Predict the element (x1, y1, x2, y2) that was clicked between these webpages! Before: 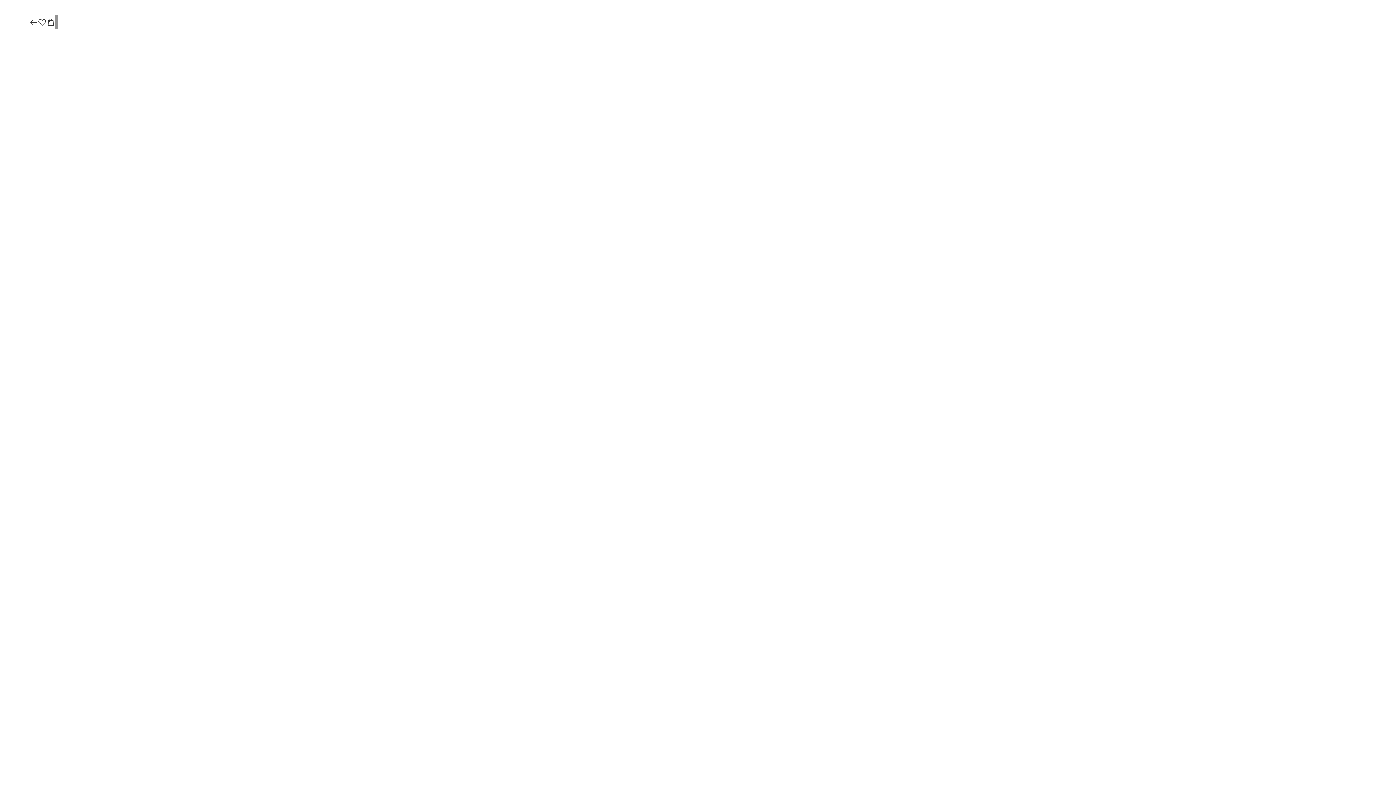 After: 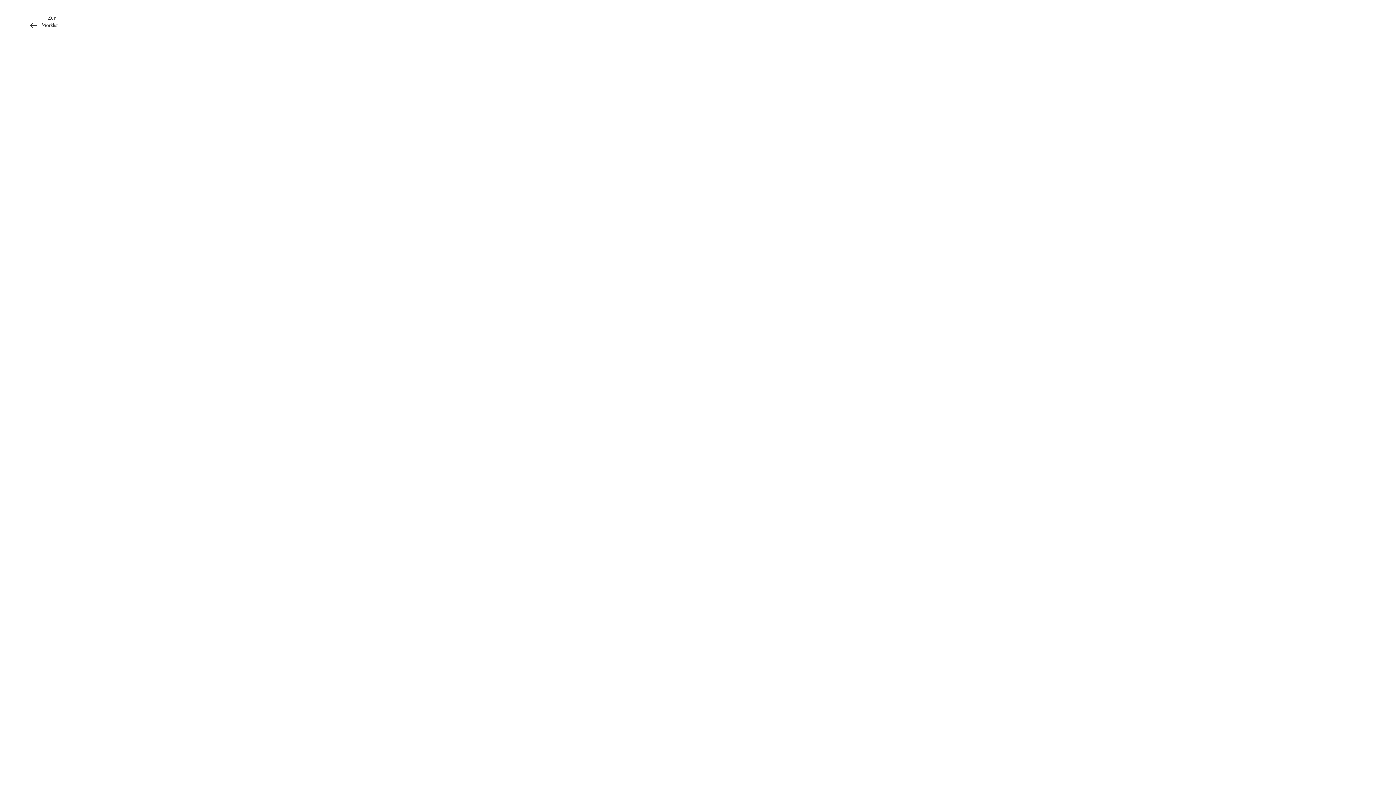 Action: bbox: (37, 17, 46, 27)